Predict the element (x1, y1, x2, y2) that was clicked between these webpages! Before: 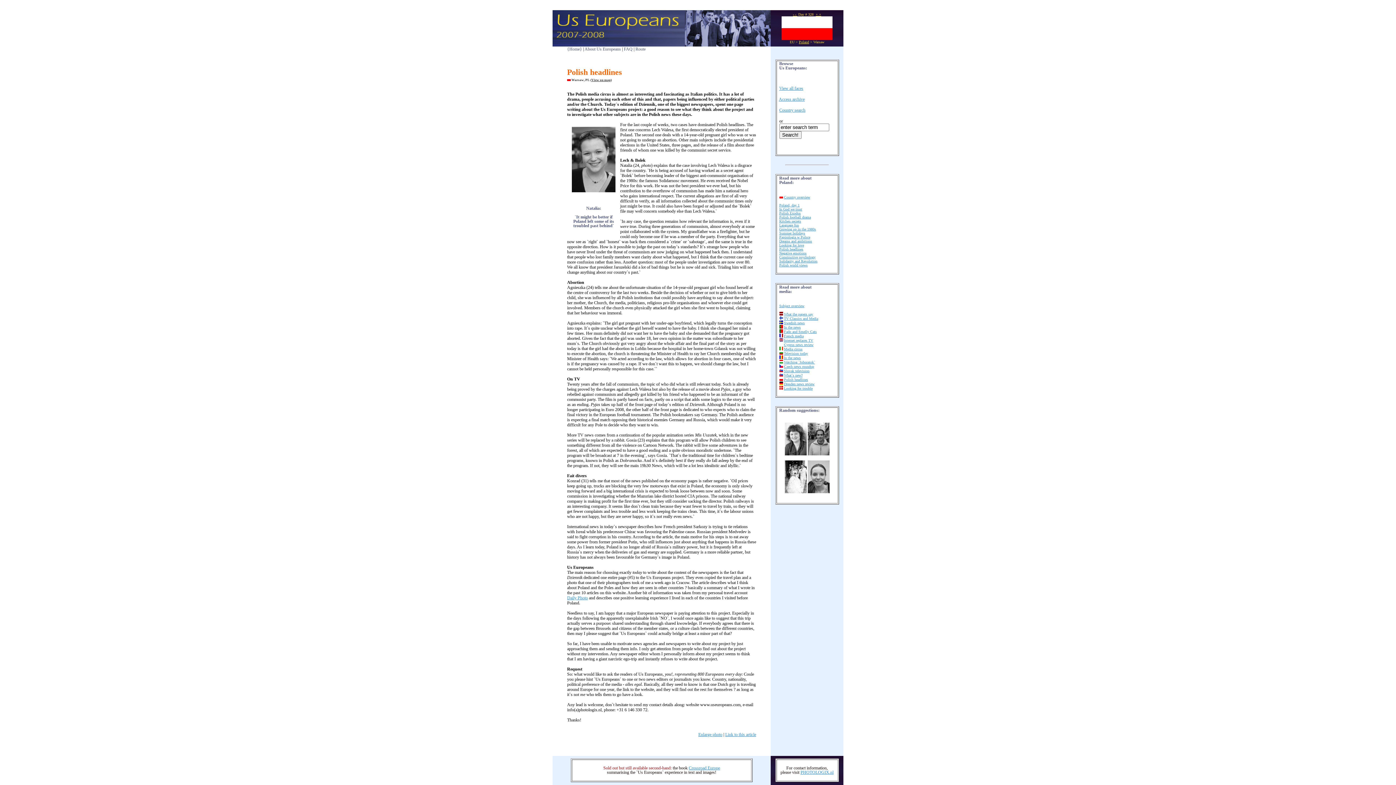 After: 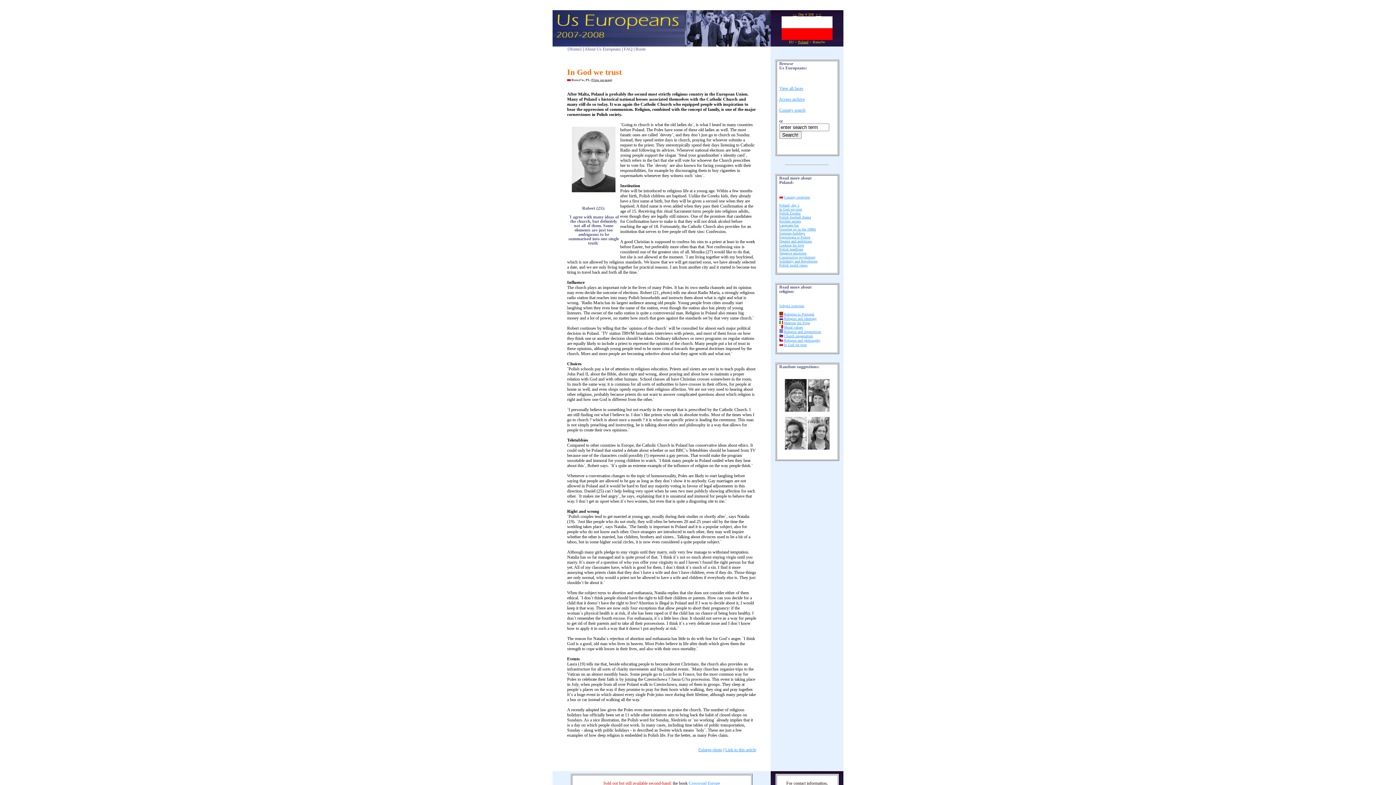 Action: bbox: (779, 207, 802, 211) label: In God we trust